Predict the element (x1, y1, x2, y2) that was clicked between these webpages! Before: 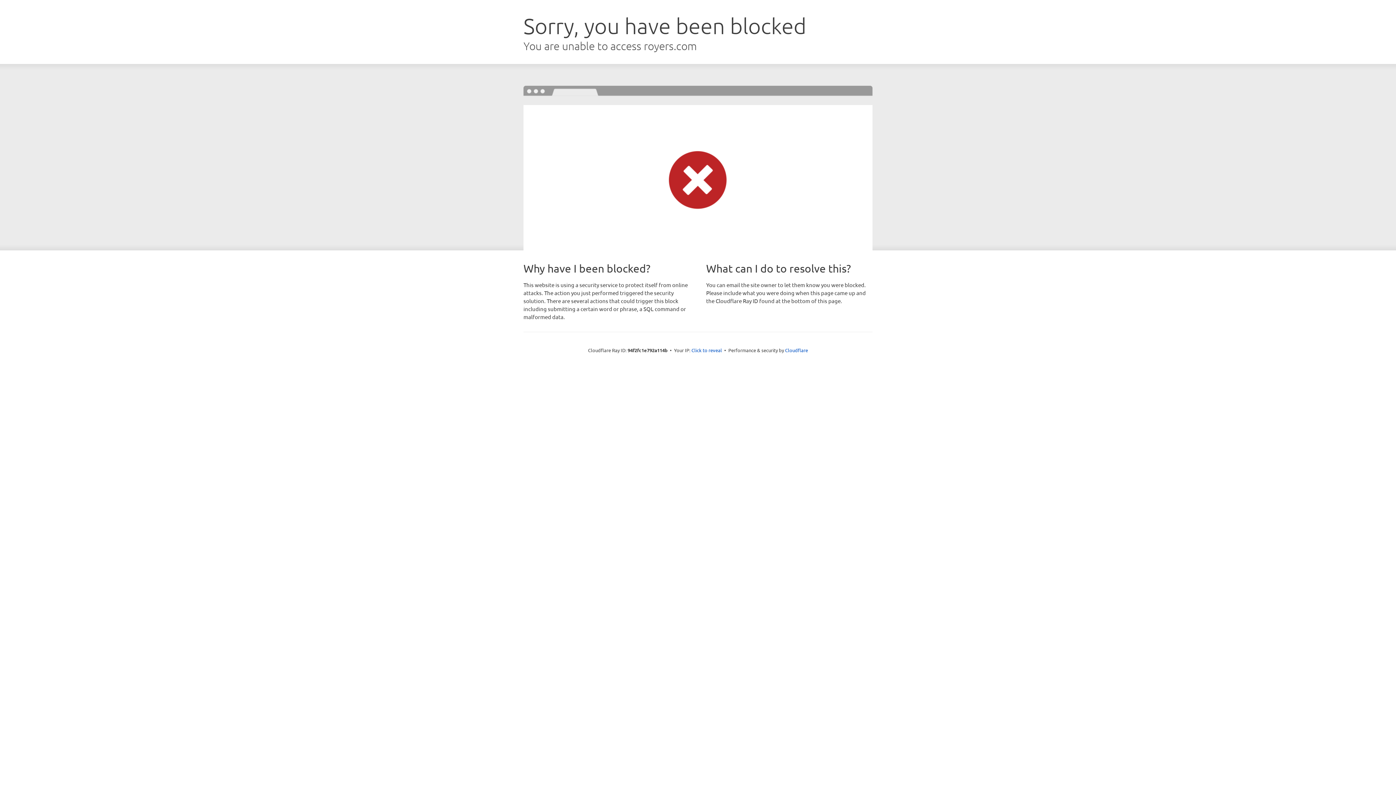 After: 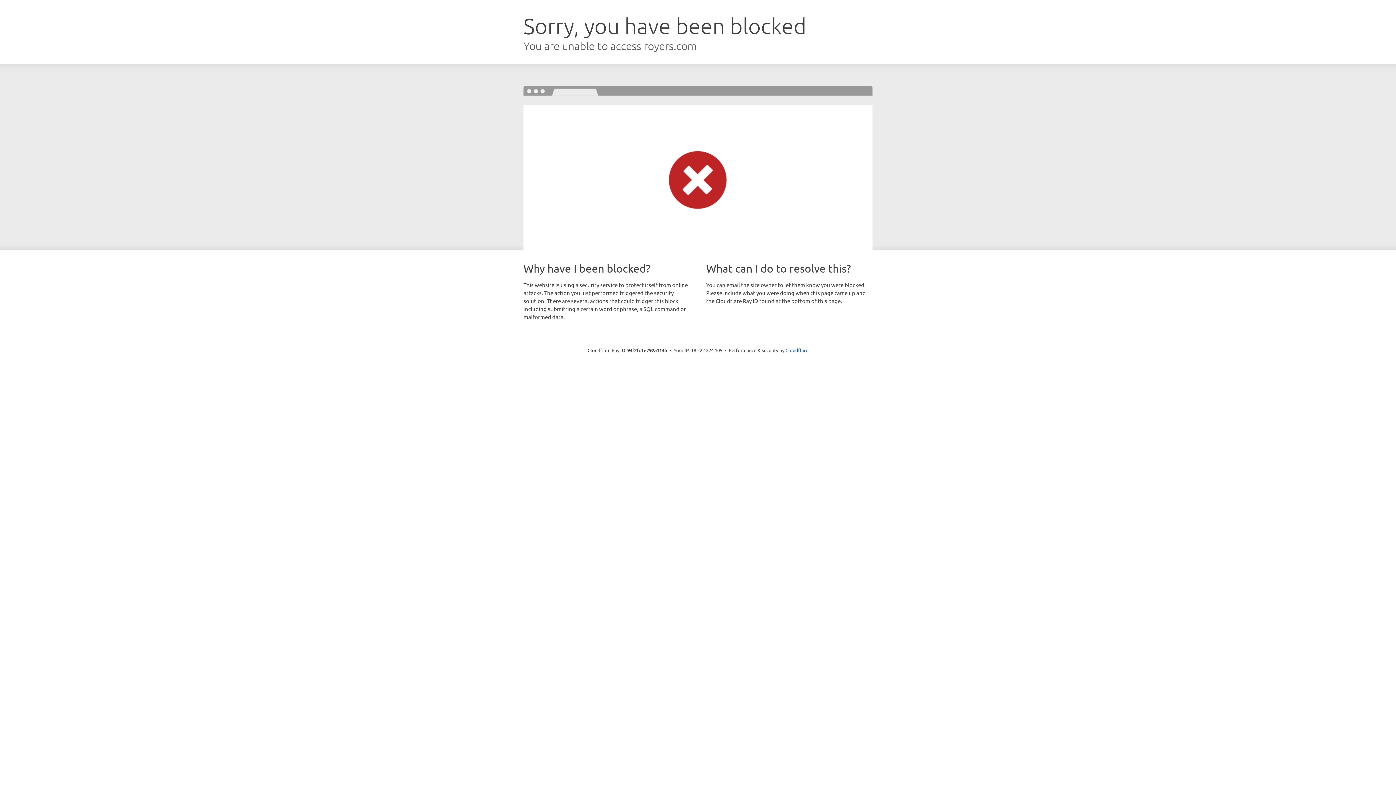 Action: label: Click to reveal bbox: (691, 346, 722, 353)